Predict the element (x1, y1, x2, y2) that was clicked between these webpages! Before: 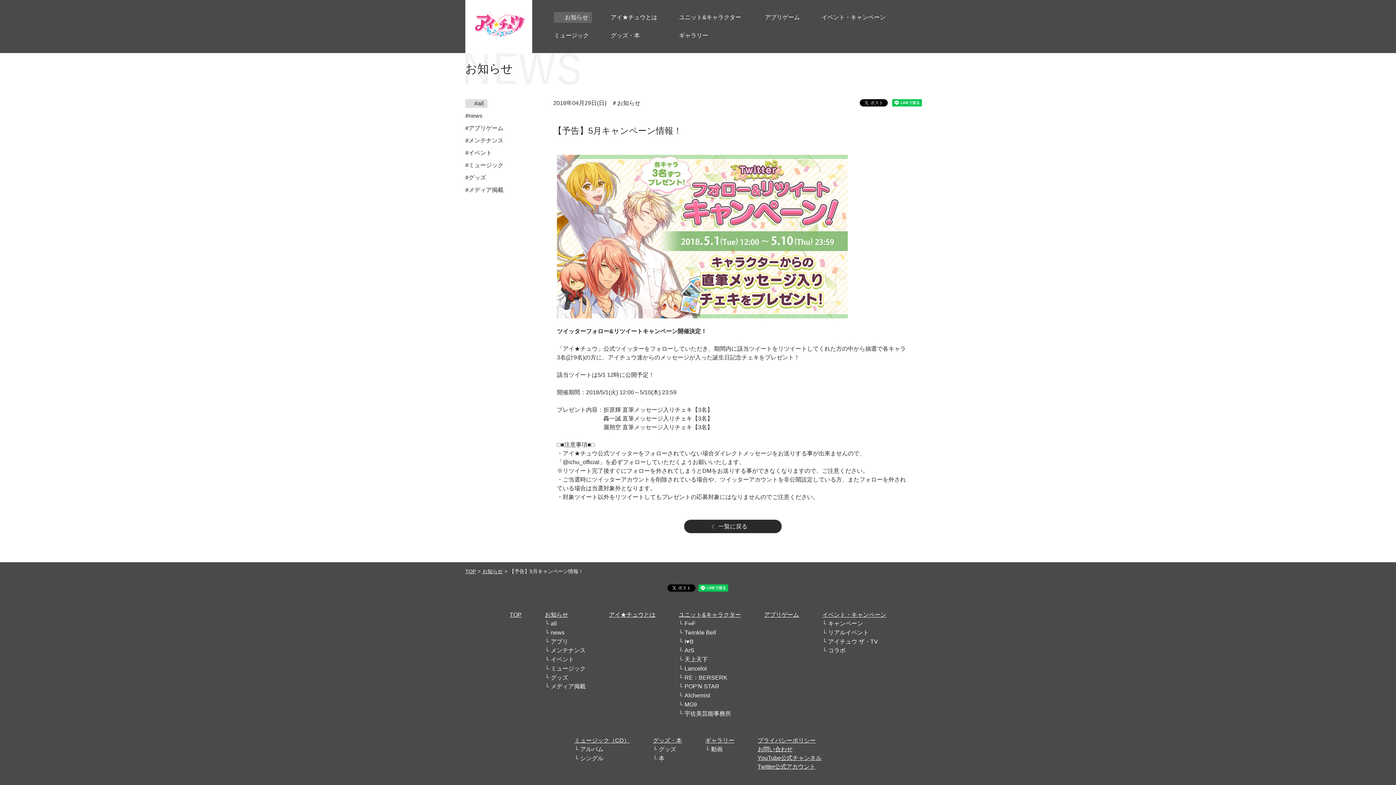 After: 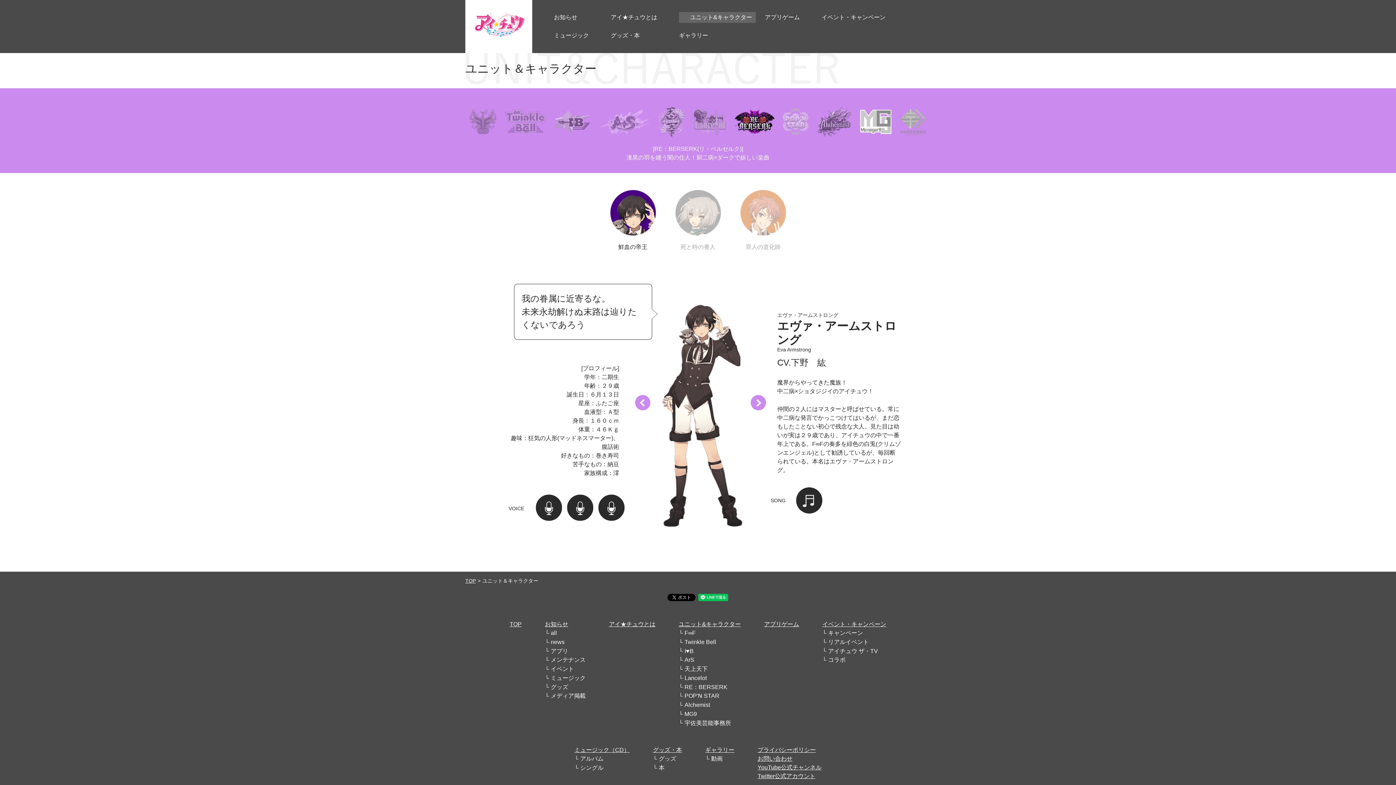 Action: bbox: (678, 674, 727, 680) label: RE：BERSERK